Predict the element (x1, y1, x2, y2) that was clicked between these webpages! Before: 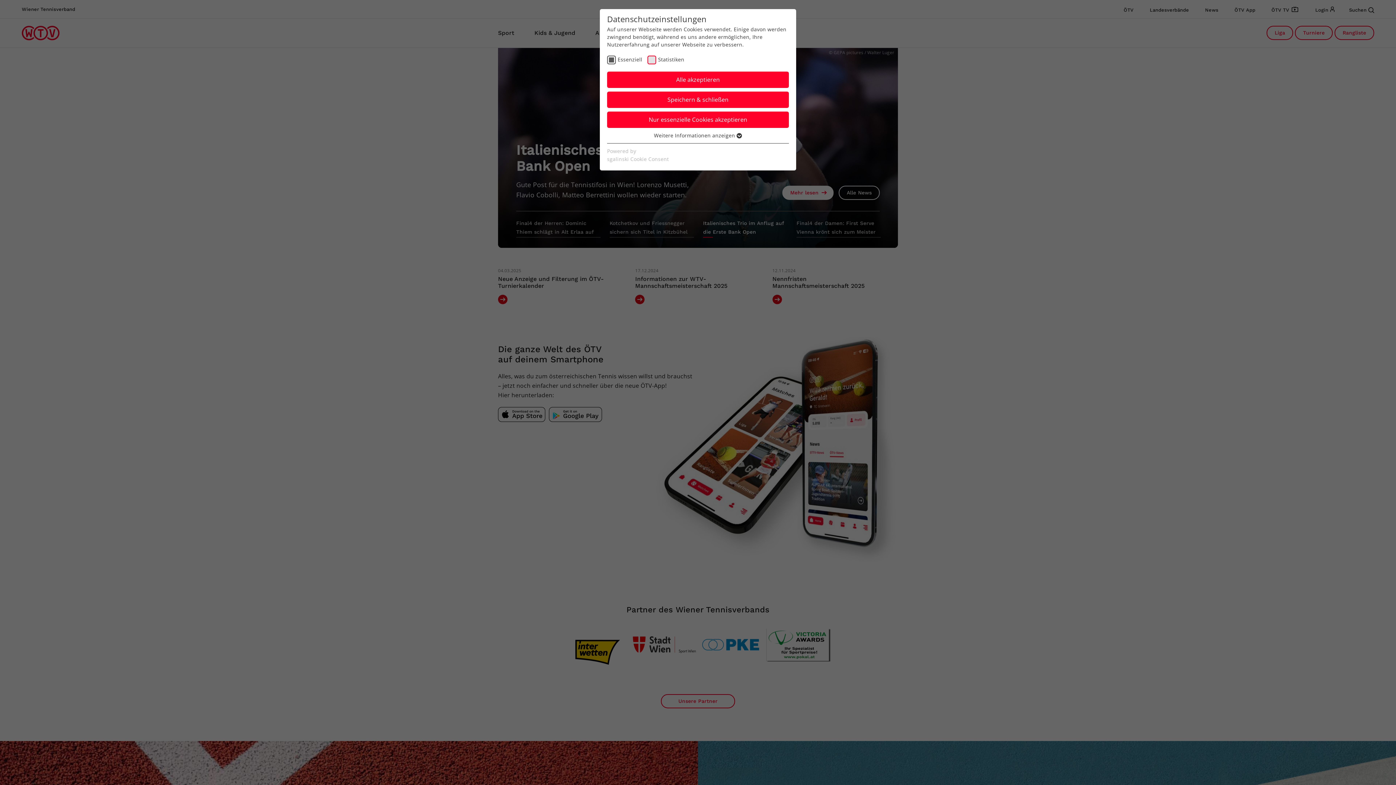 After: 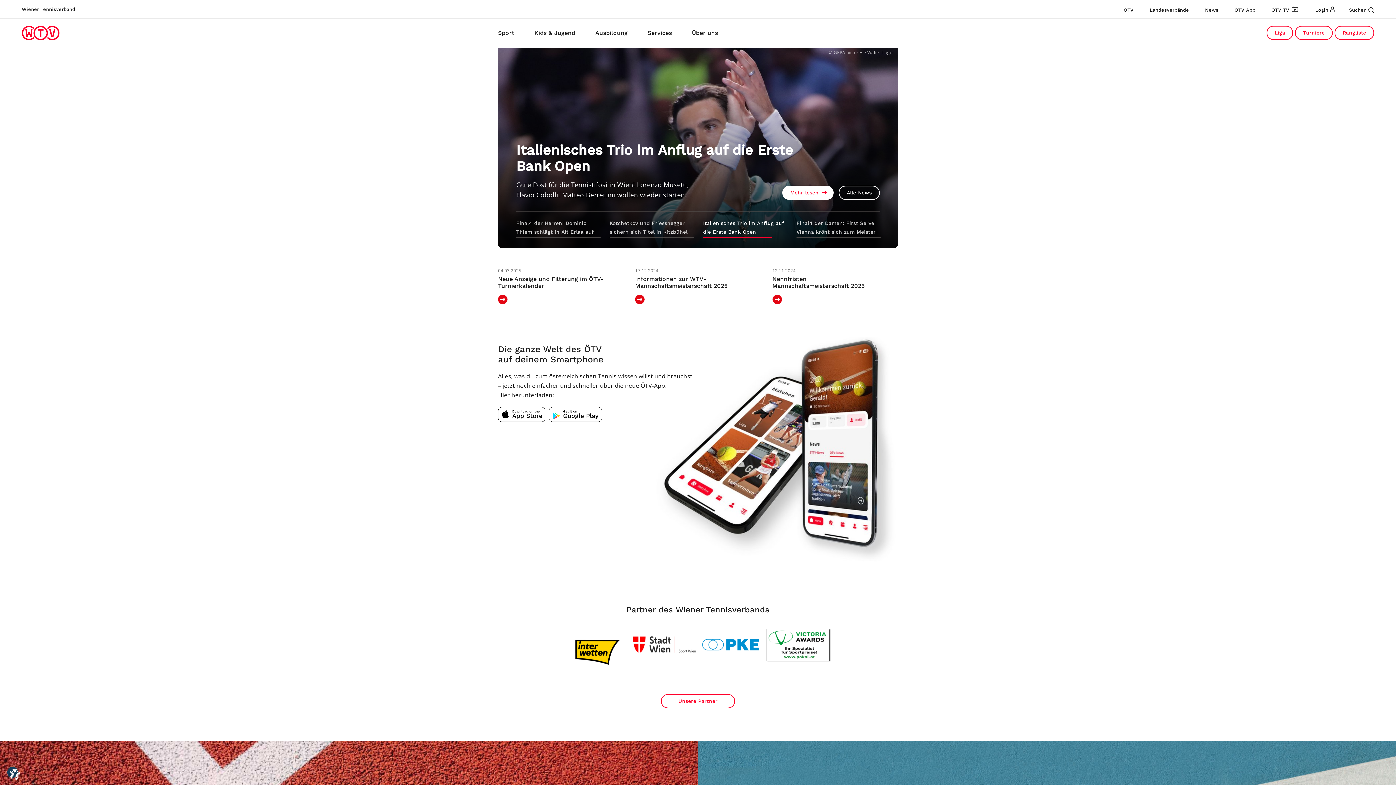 Action: bbox: (607, 91, 789, 108) label: Speichern & schließen